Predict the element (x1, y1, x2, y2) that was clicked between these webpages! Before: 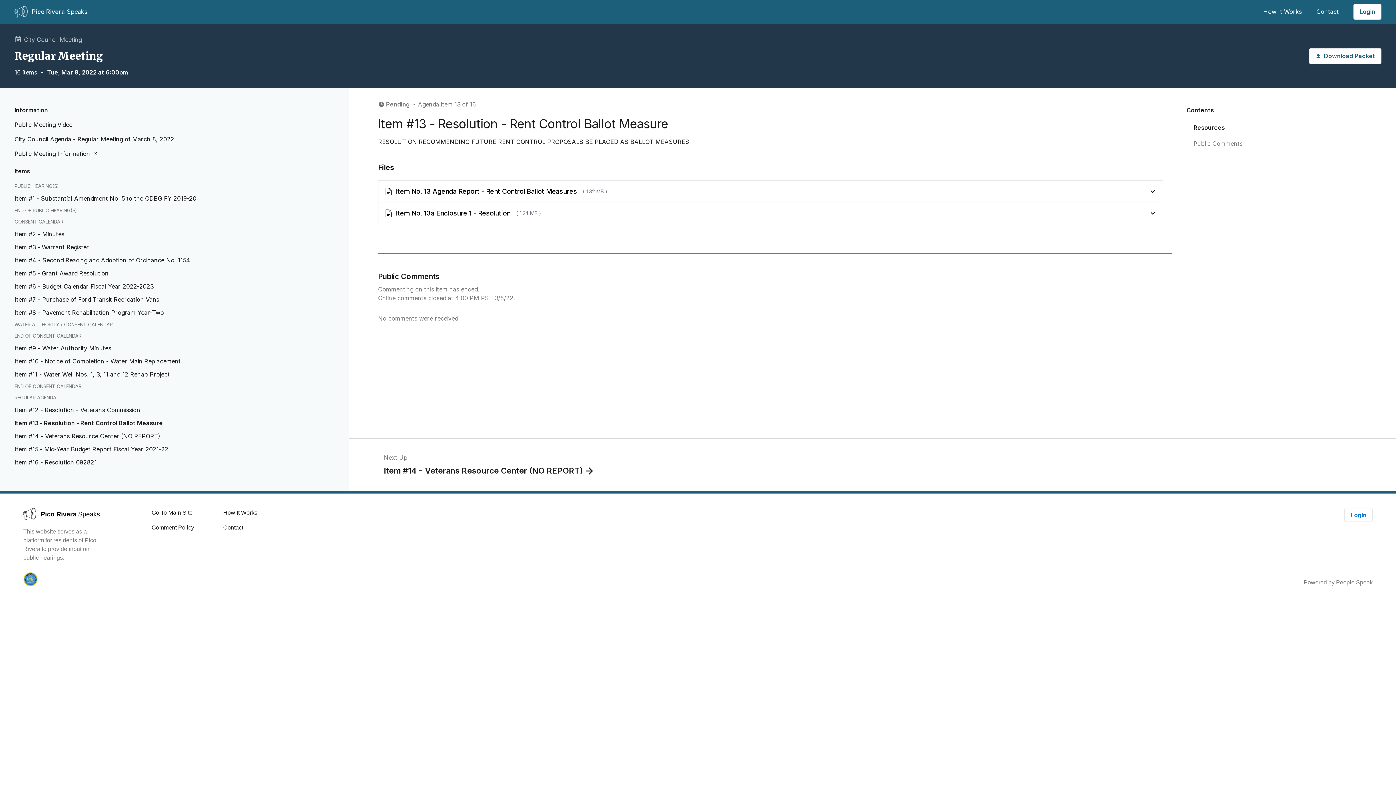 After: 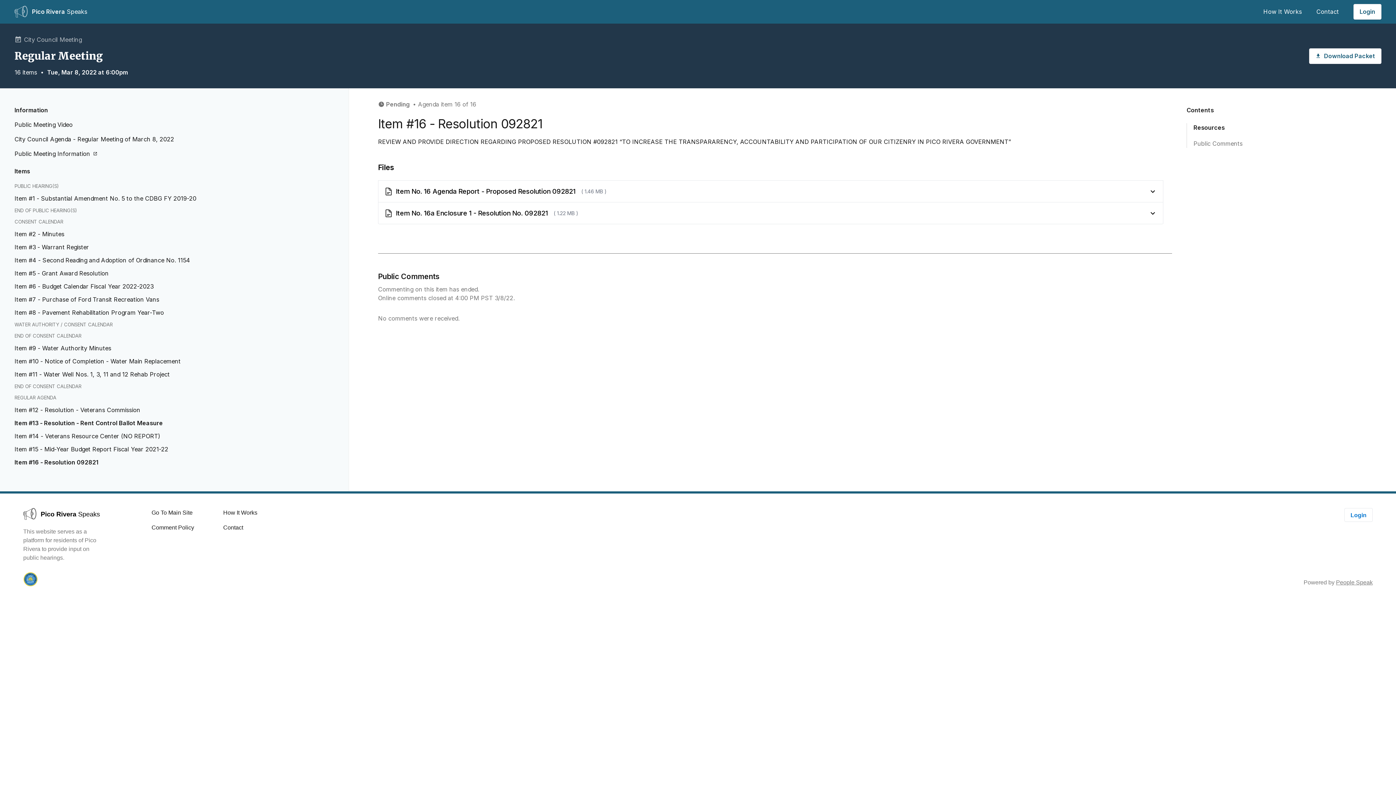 Action: label: Item #16 - Resolution 092821 bbox: (14, 458, 340, 466)